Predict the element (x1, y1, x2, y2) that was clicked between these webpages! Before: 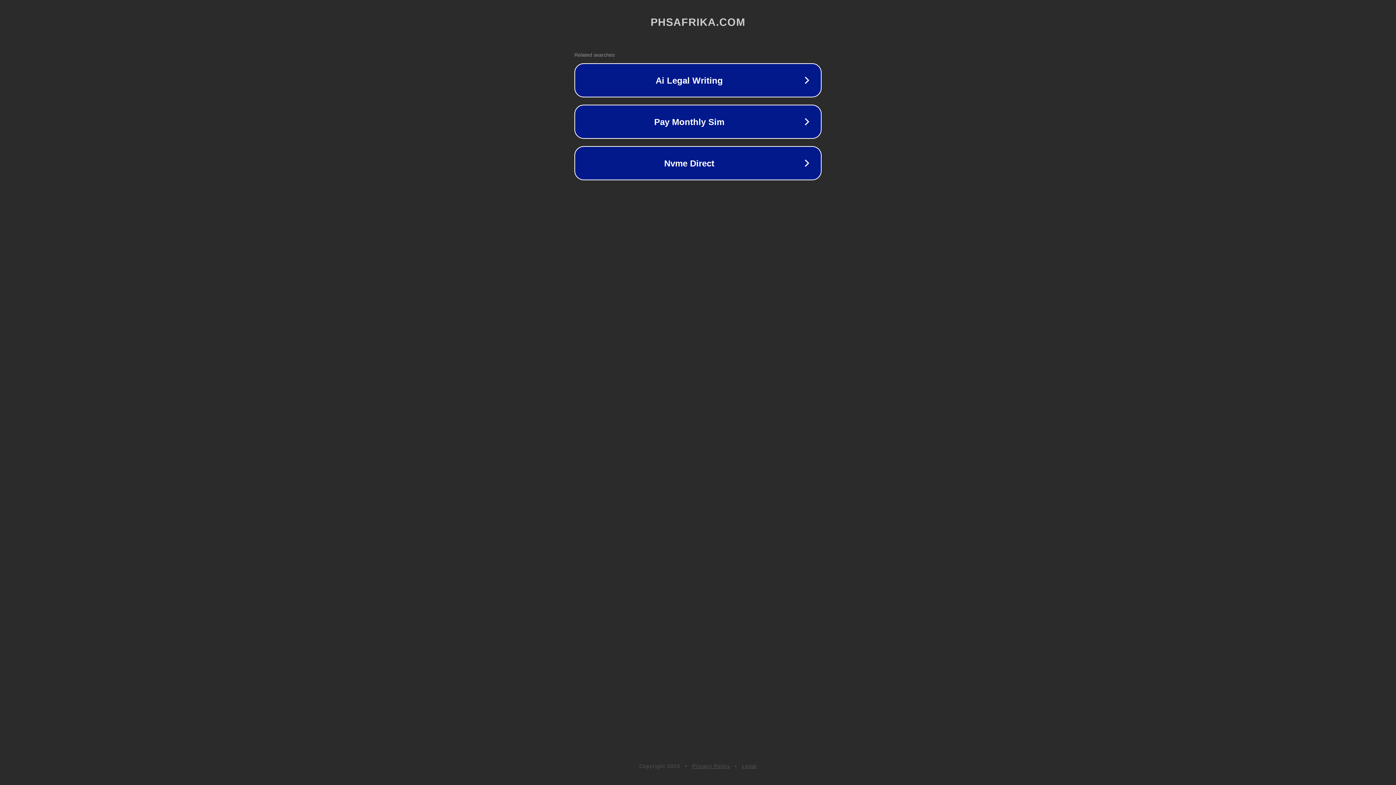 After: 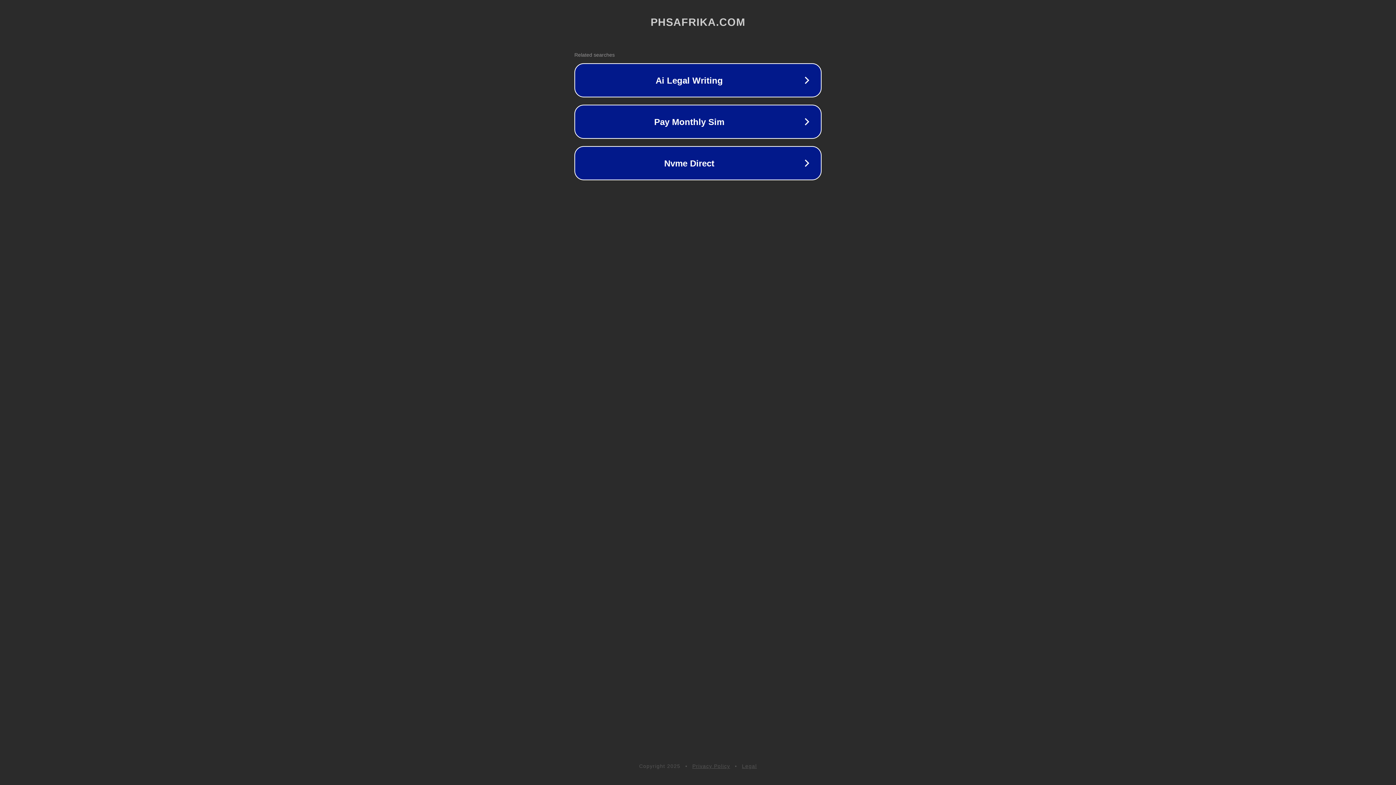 Action: label: Privacy Policy bbox: (692, 763, 730, 769)